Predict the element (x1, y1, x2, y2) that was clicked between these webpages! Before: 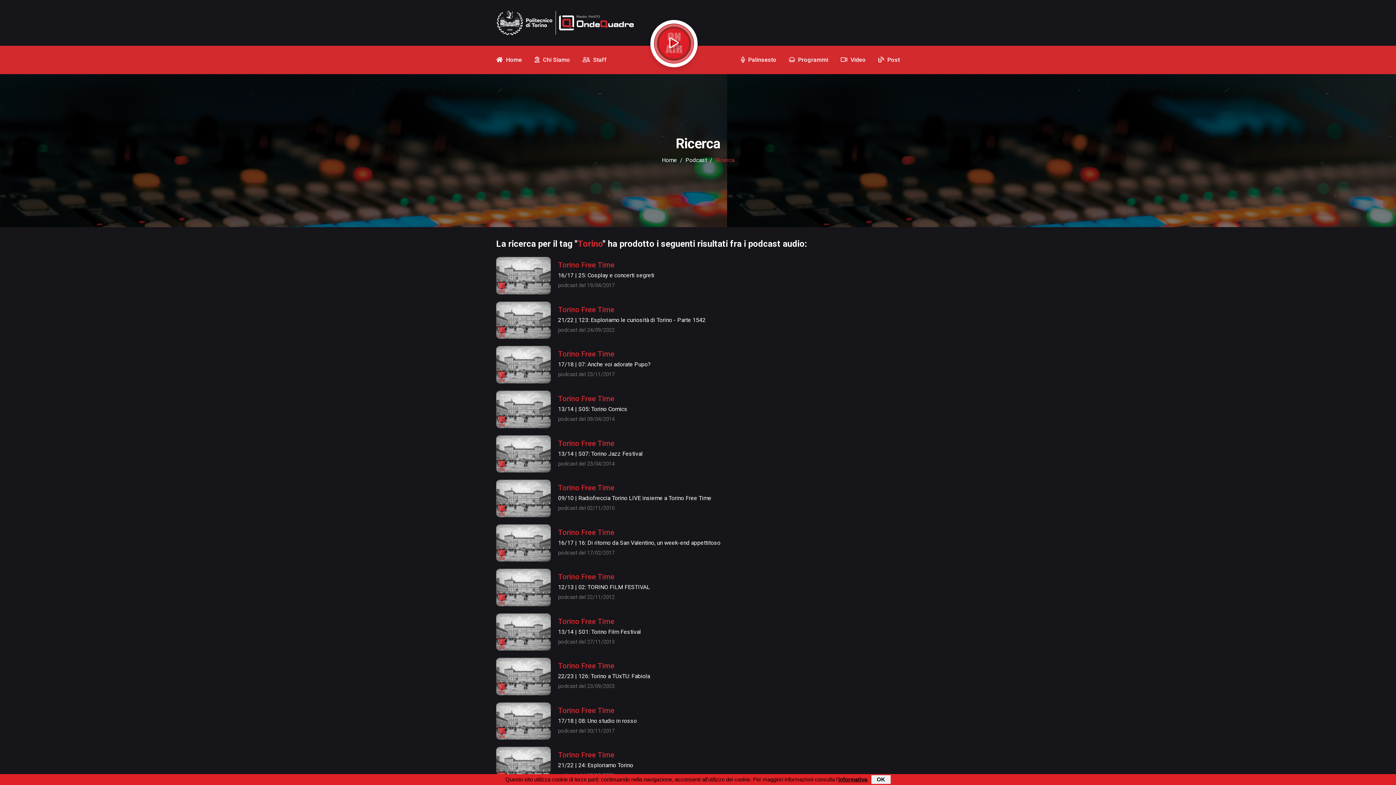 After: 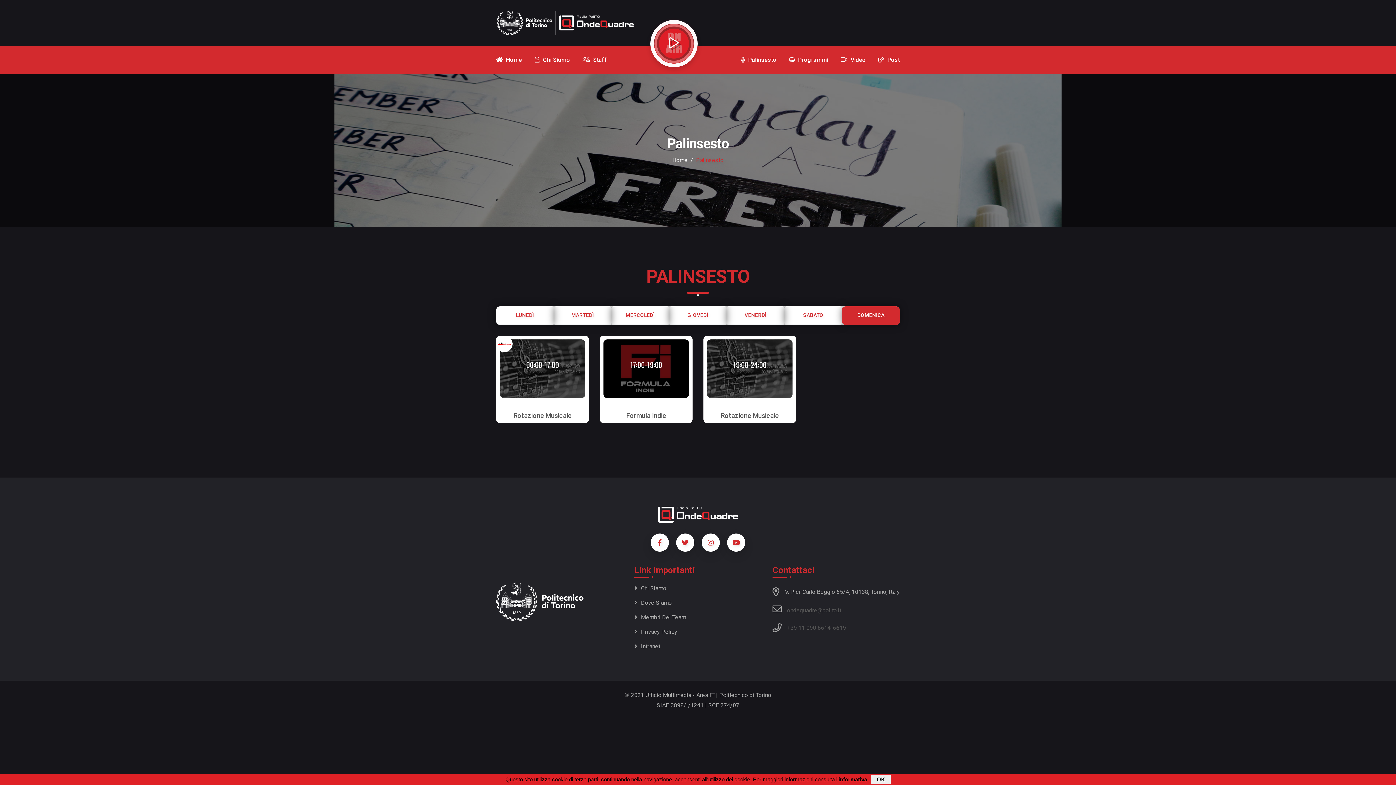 Action: label:  Palinsesto bbox: (741, 45, 776, 74)